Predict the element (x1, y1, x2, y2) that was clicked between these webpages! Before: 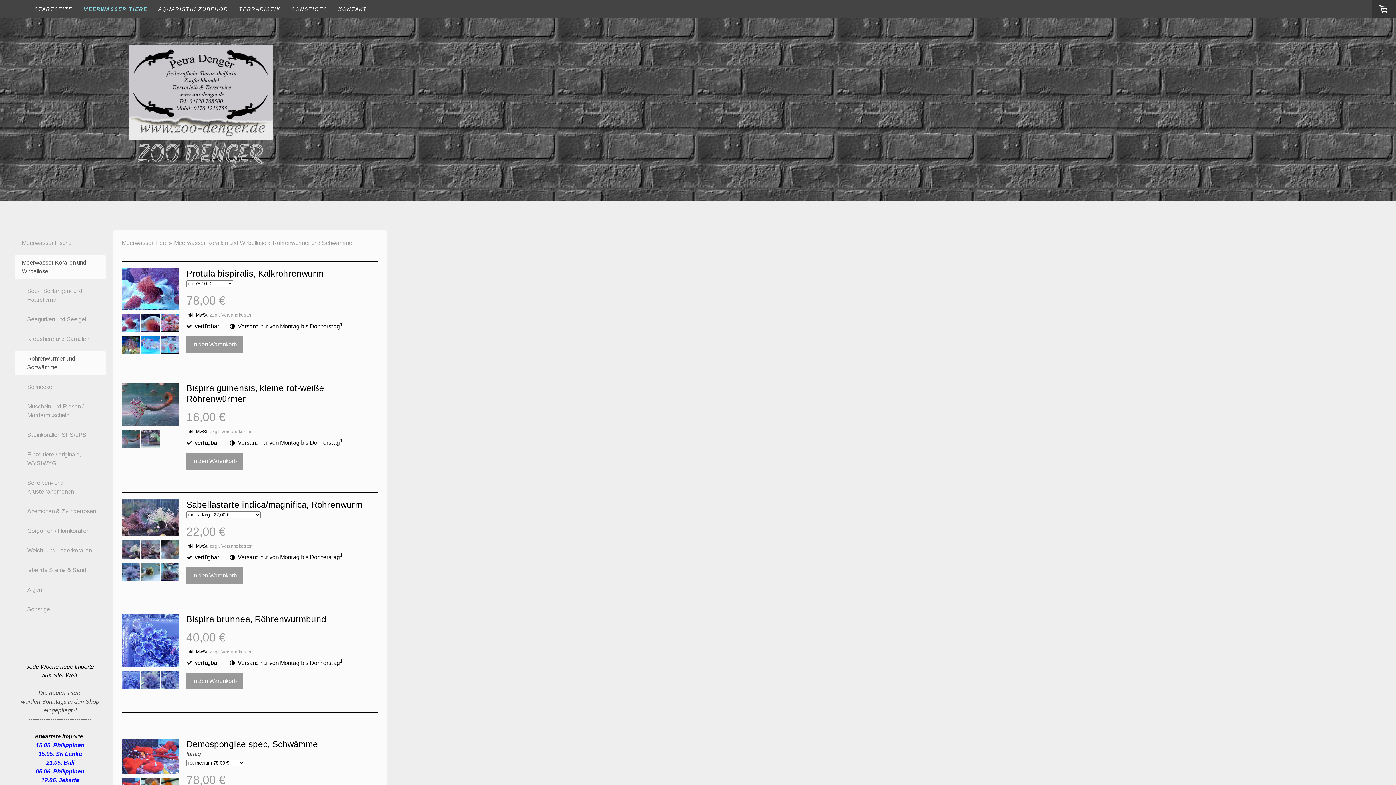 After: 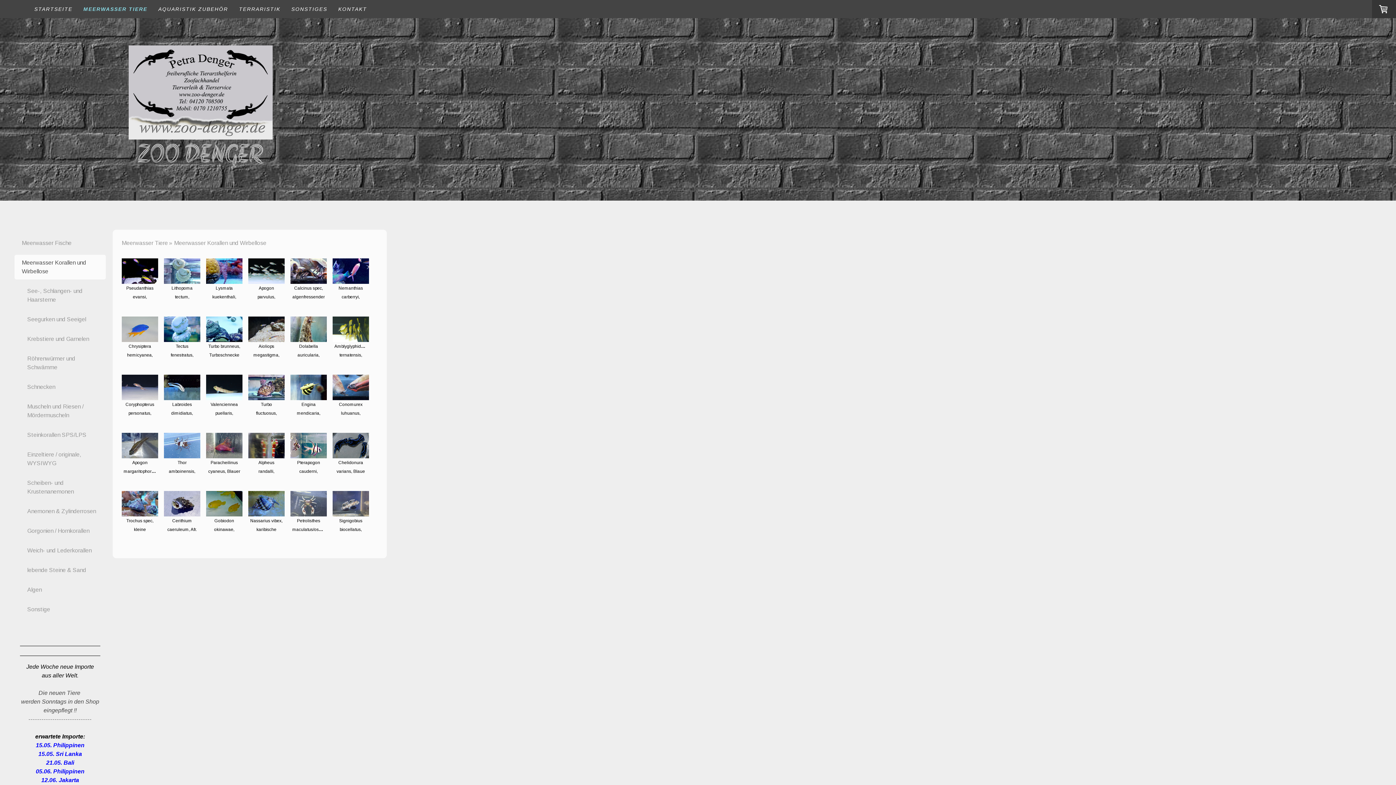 Action: label: Meerwasser Korallen und Wirbellose bbox: (14, 255, 105, 279)